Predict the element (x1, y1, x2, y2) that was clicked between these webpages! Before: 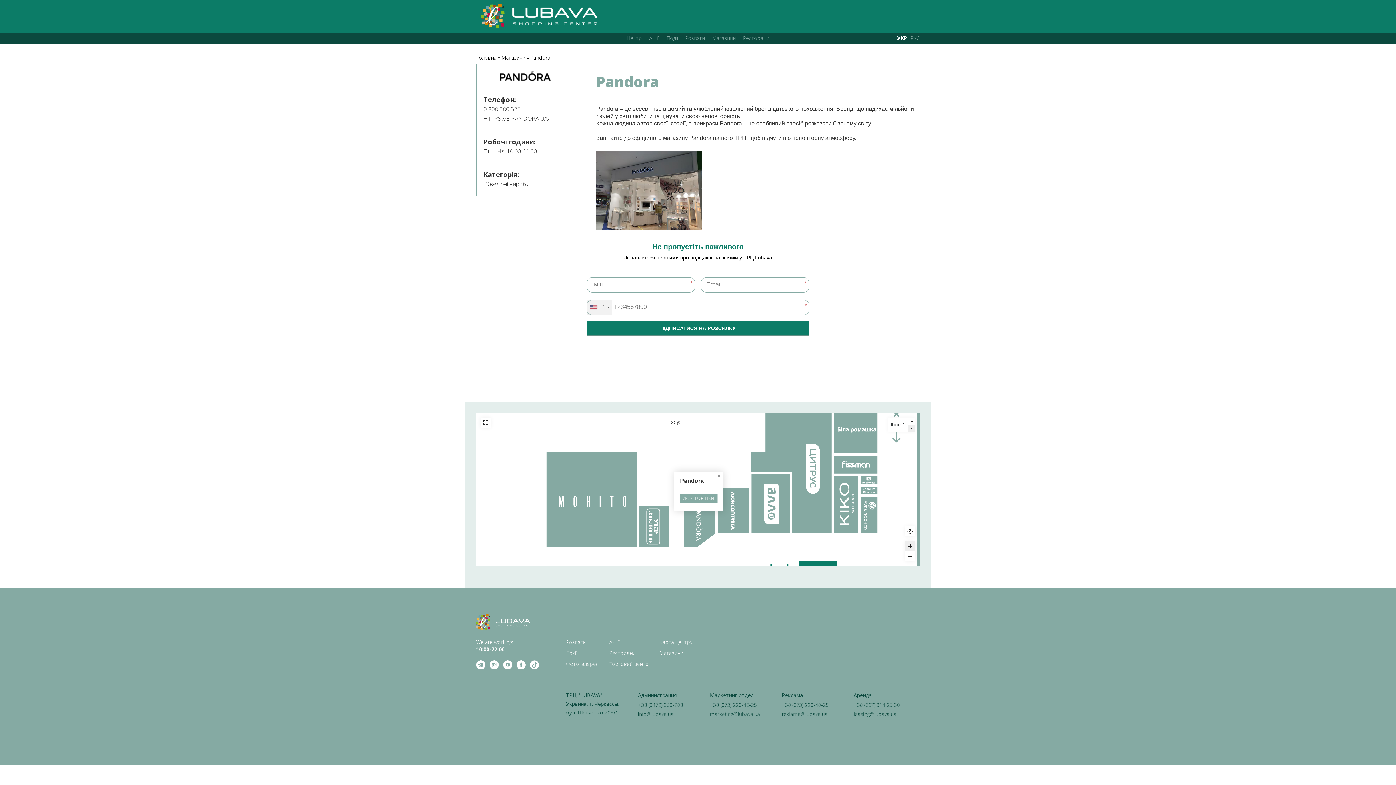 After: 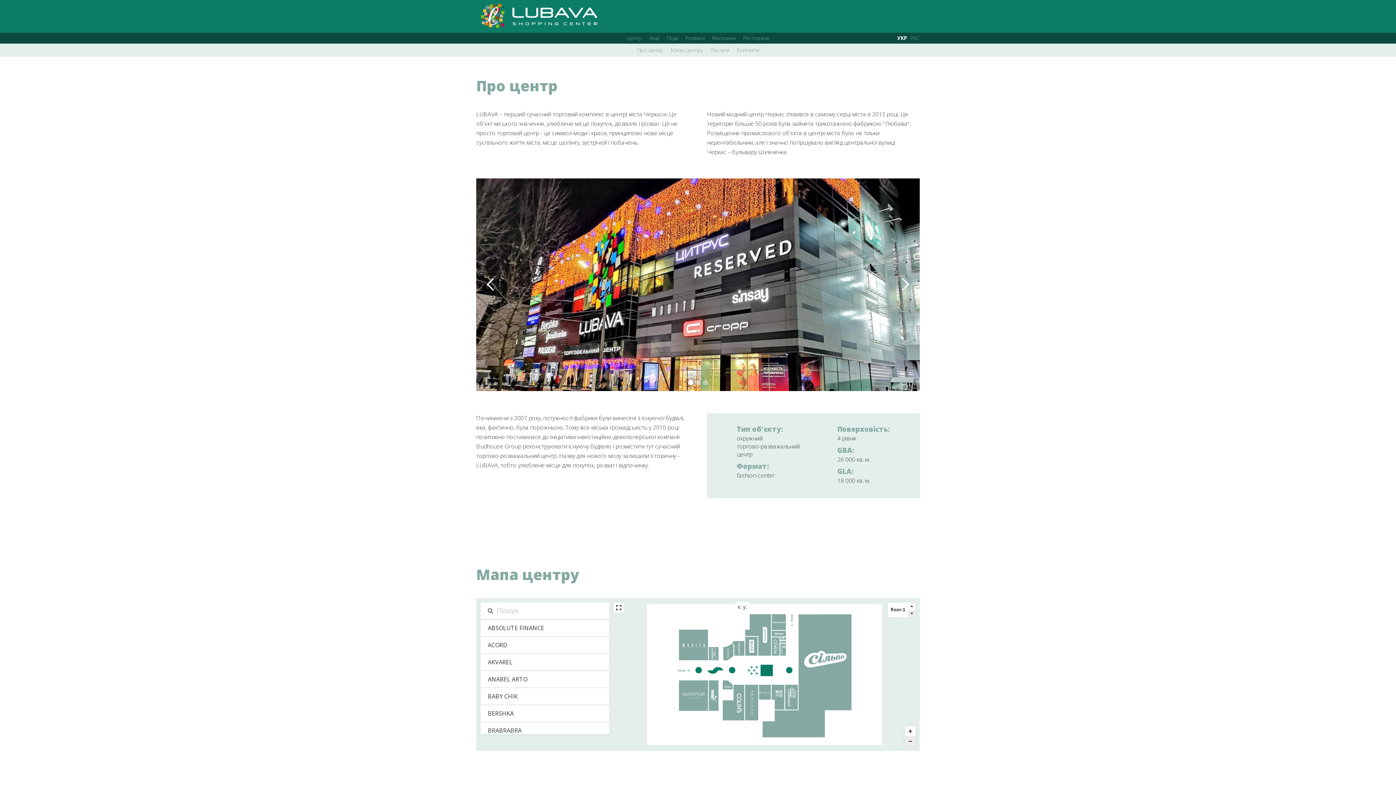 Action: bbox: (659, 636, 692, 647) label: Карта центру